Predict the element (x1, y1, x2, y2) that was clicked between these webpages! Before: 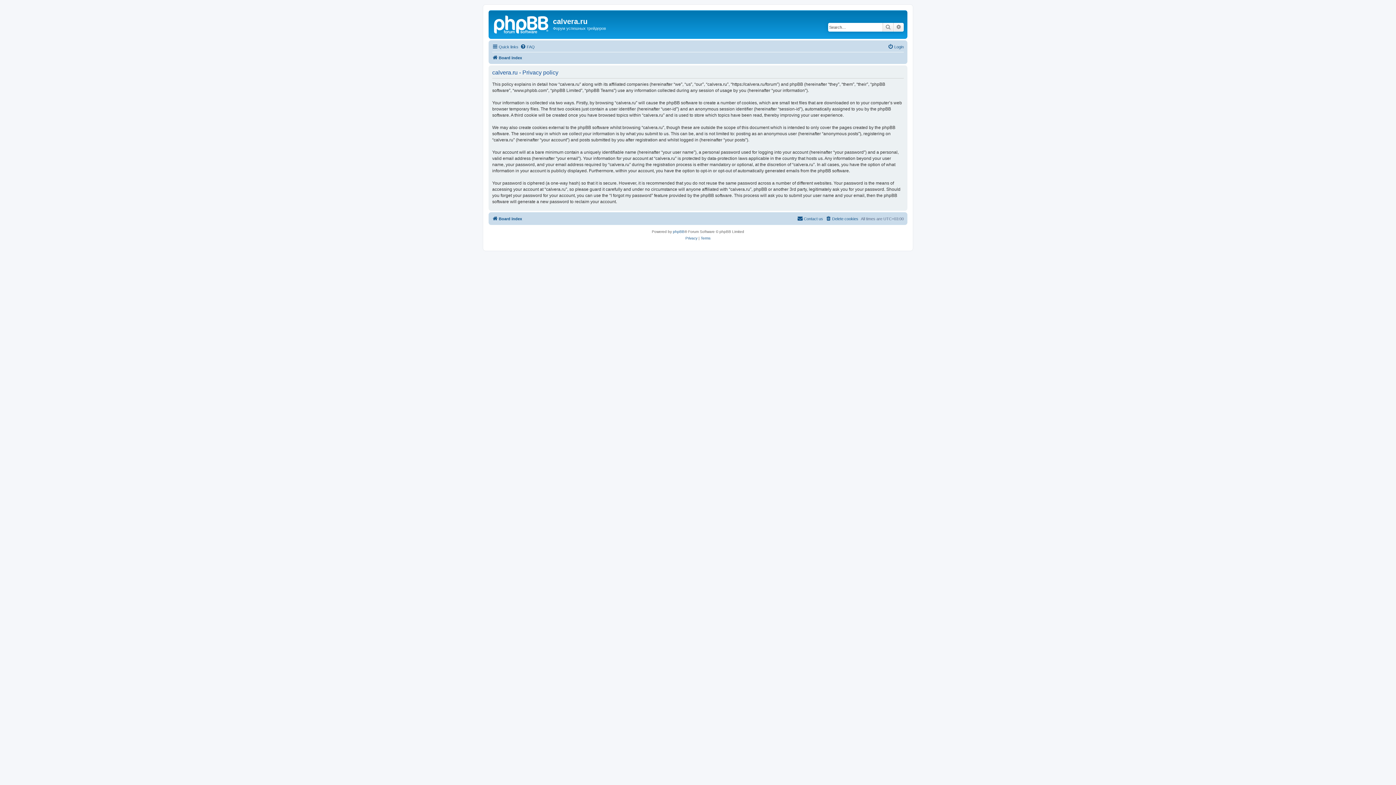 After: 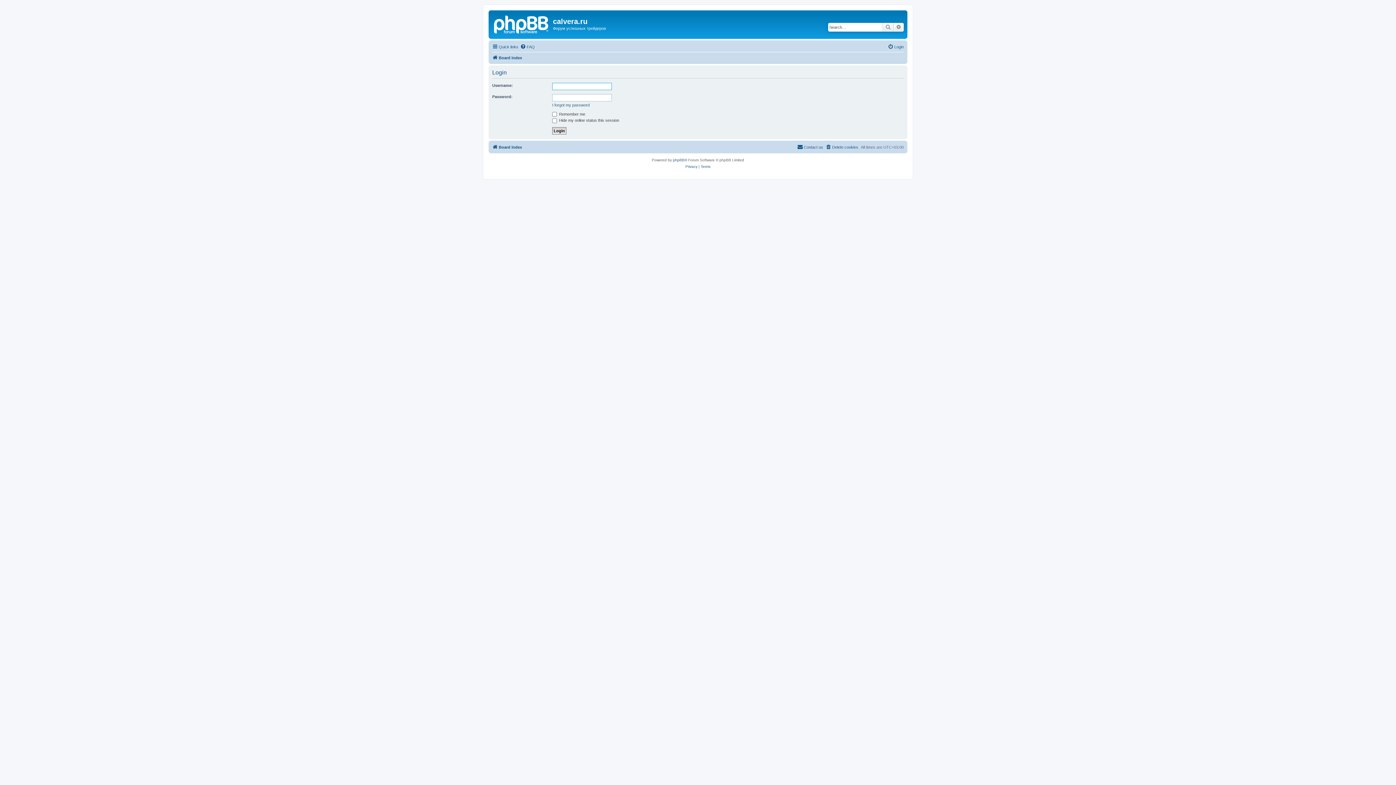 Action: bbox: (888, 42, 904, 51) label: Login